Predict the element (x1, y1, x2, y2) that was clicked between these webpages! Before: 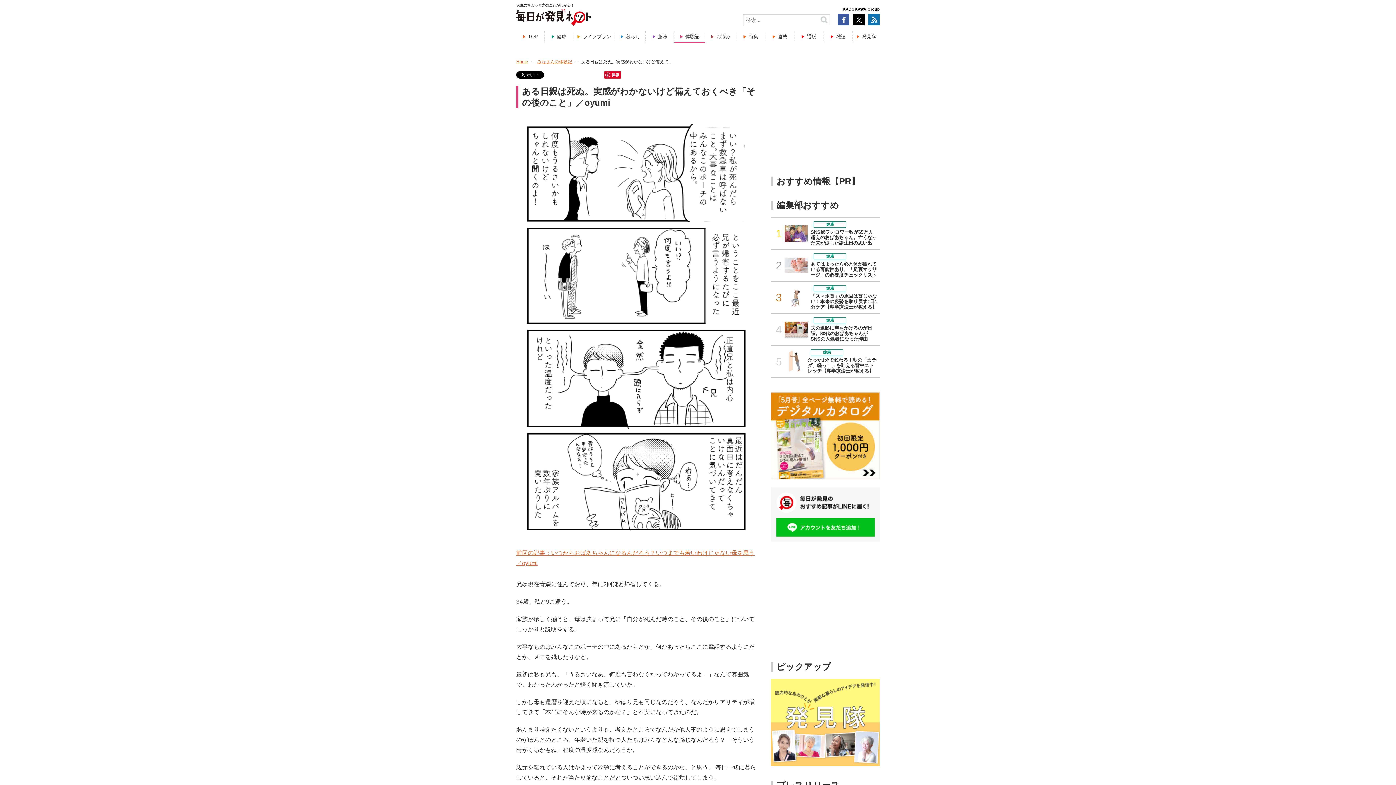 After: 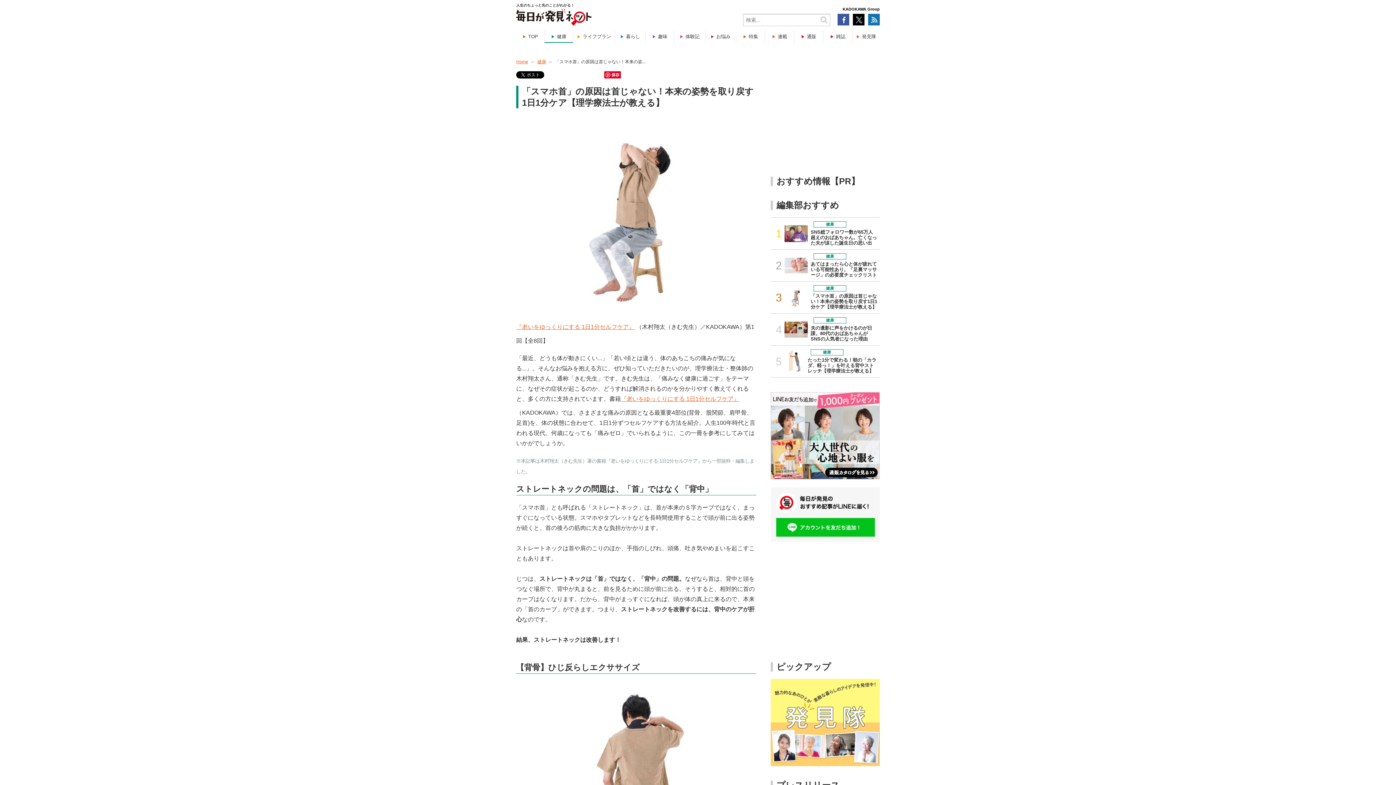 Action: bbox: (770, 281, 880, 313) label: 3
健康

「スマホ首」の原因は首じゃない！本来の姿勢を取り戻す1日1分ケア【理学療法士が教える】